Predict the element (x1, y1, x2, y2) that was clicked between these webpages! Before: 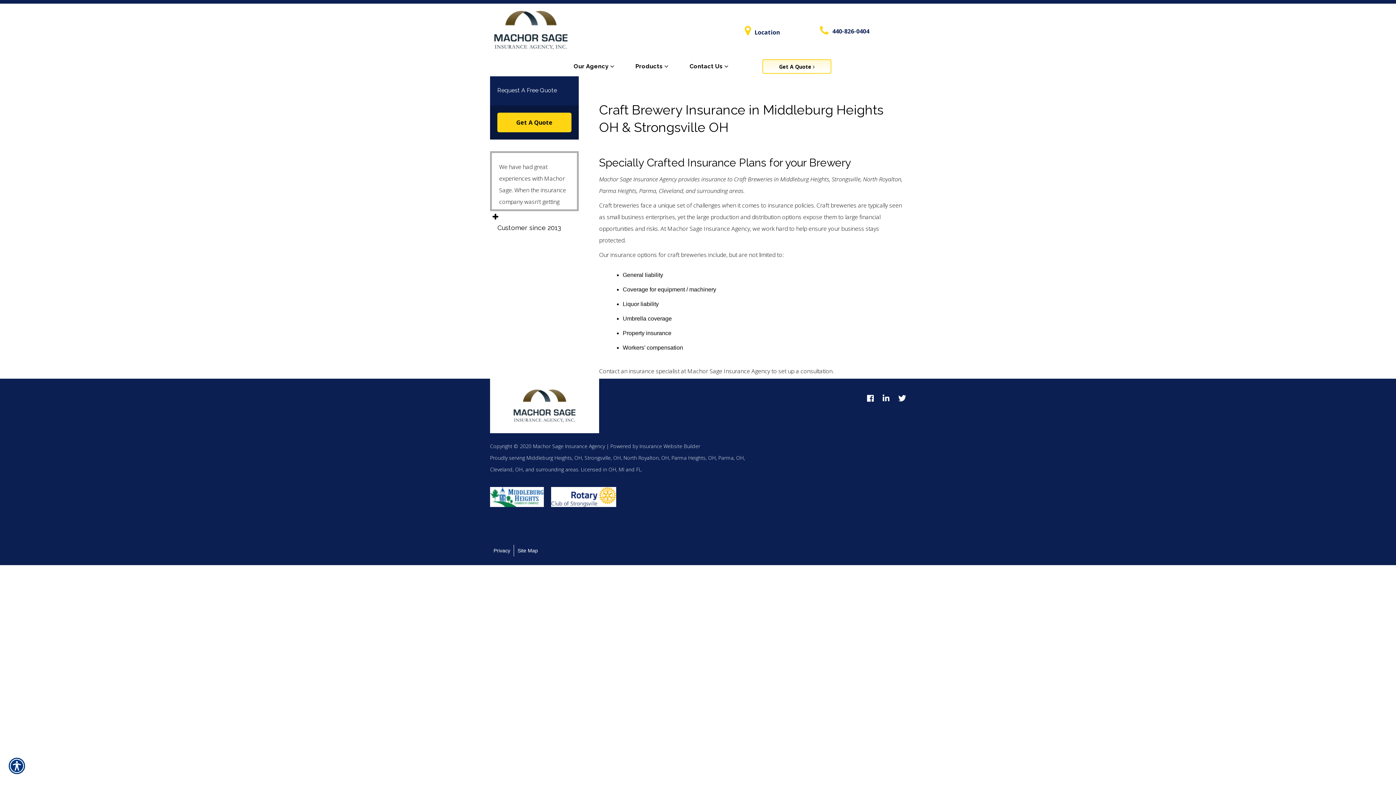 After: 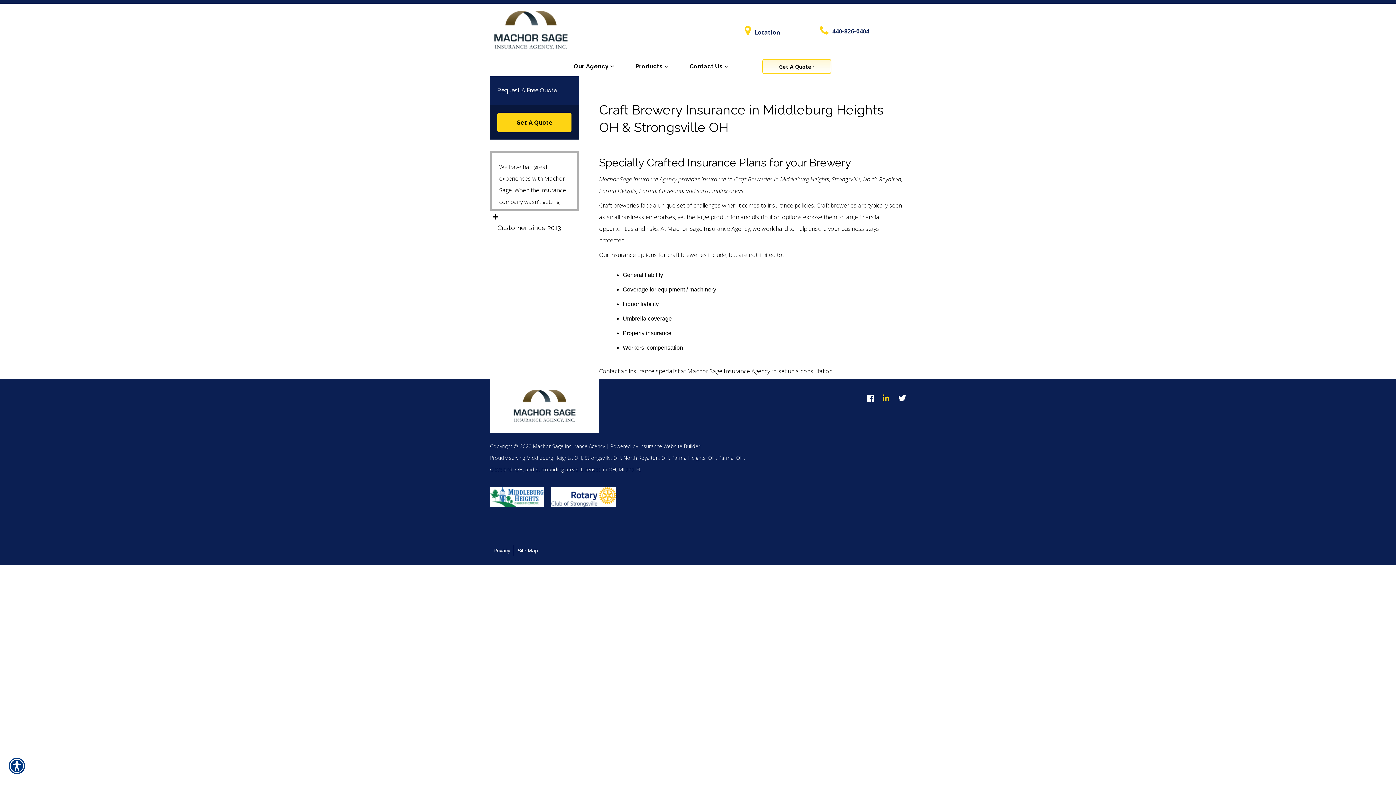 Action: label: linkedin logo  bbox: (882, 395, 889, 401)